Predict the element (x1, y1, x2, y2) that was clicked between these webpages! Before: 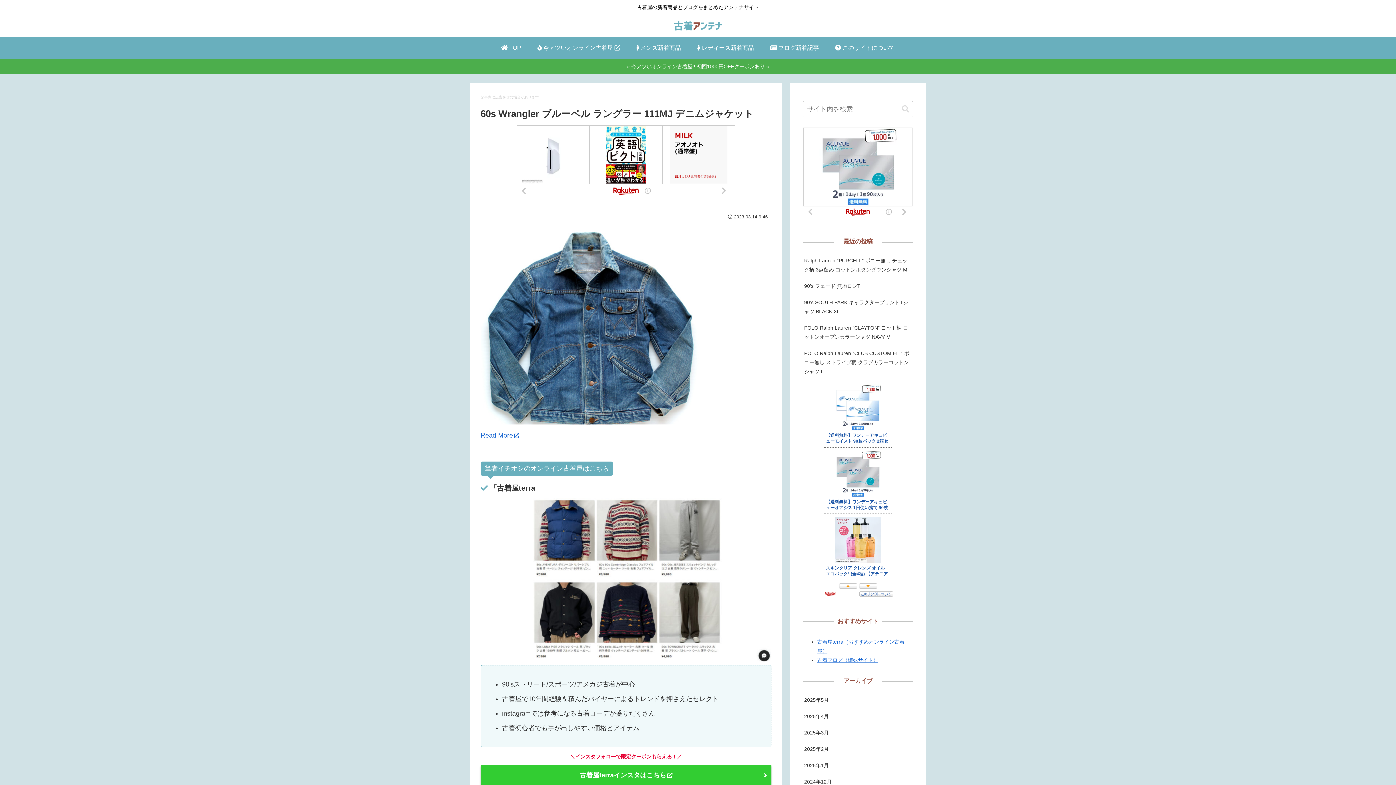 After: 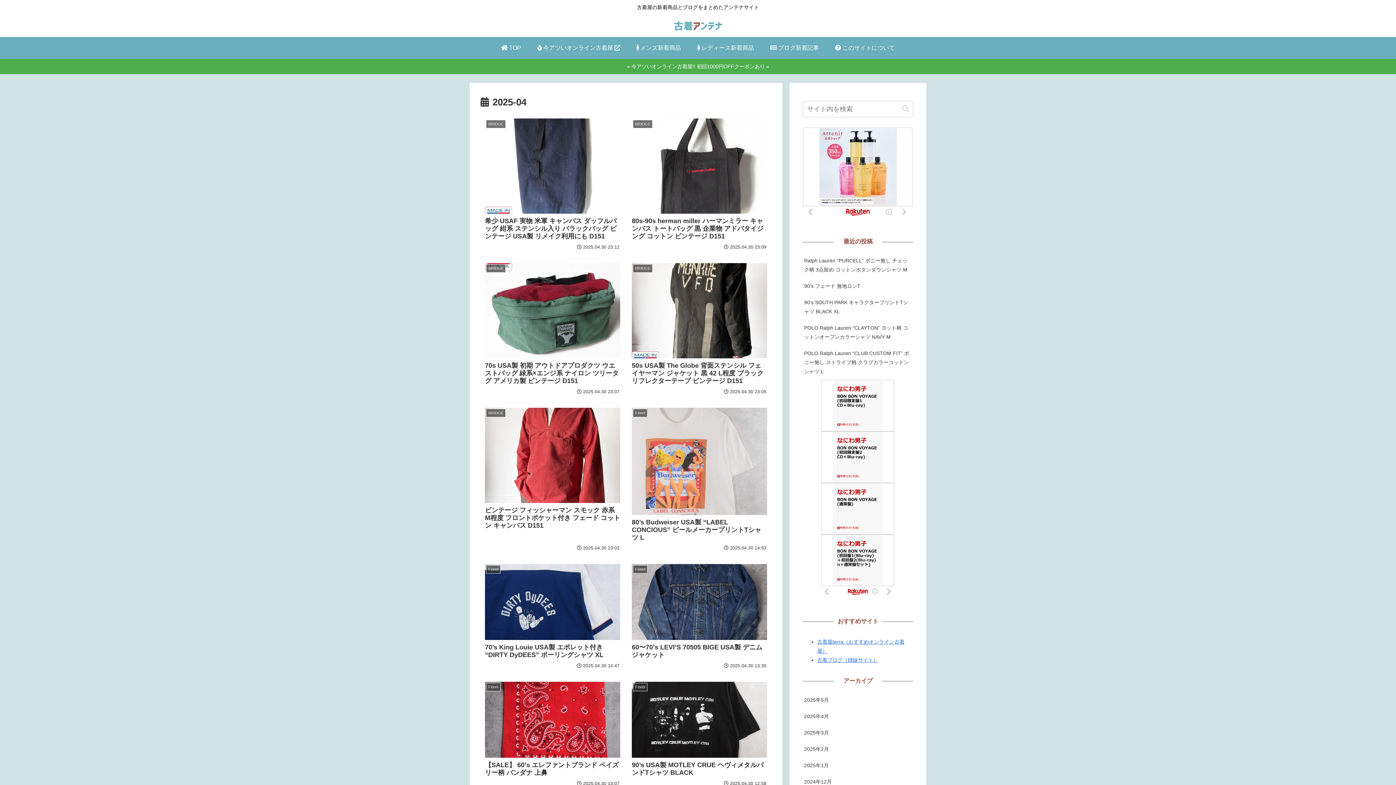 Action: bbox: (802, 708, 913, 724) label: 2025年4月